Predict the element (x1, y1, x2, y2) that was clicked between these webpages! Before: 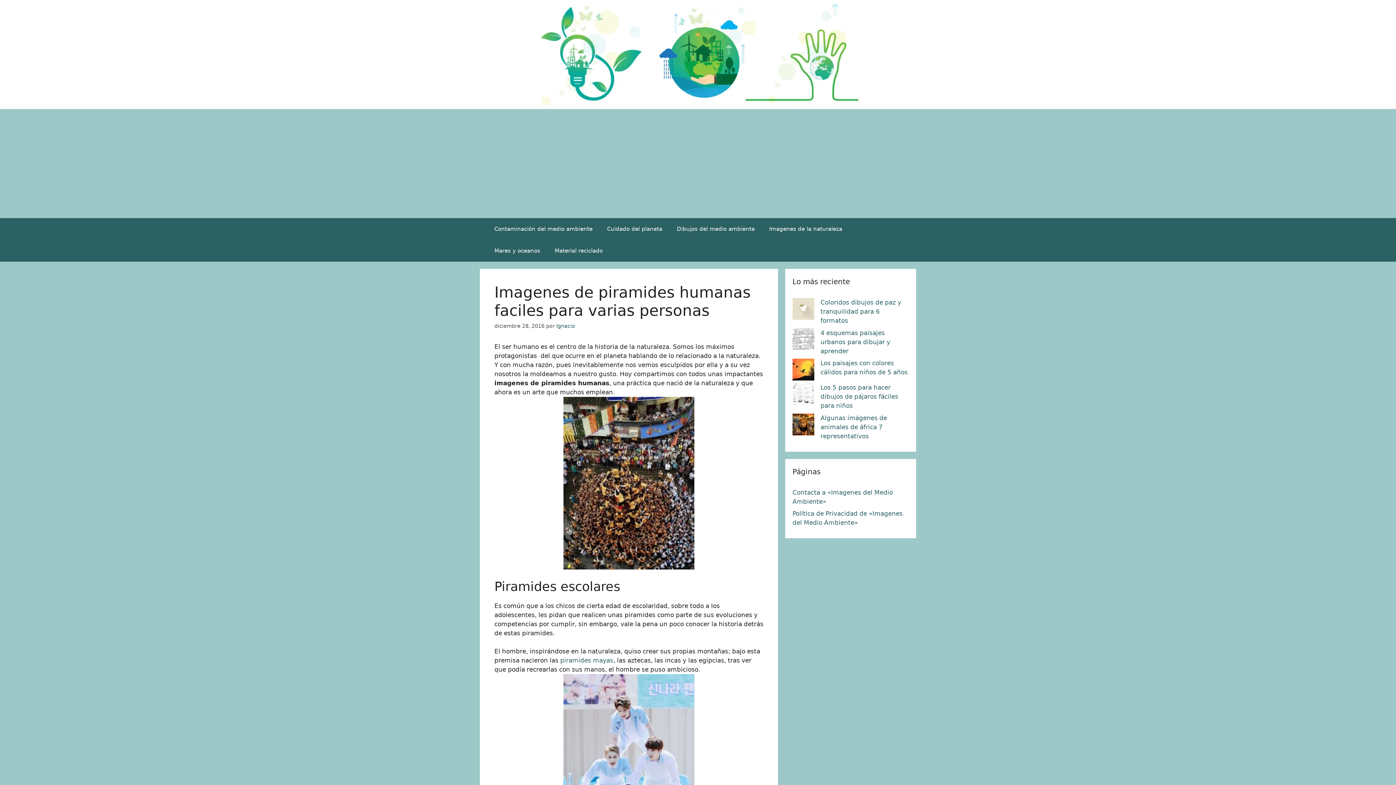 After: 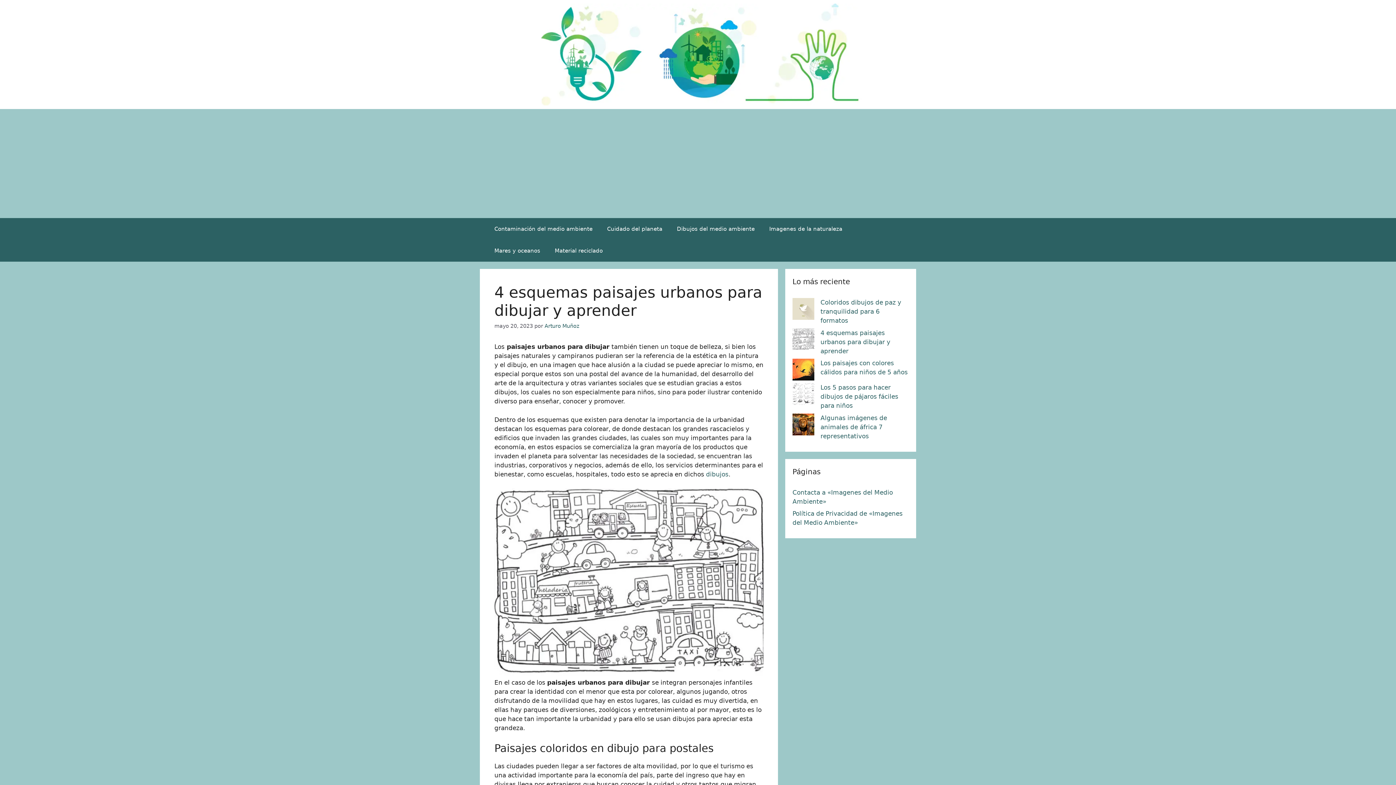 Action: bbox: (792, 328, 814, 352) label: 4 esquemas paisajes urbanos para dibujar y aprender